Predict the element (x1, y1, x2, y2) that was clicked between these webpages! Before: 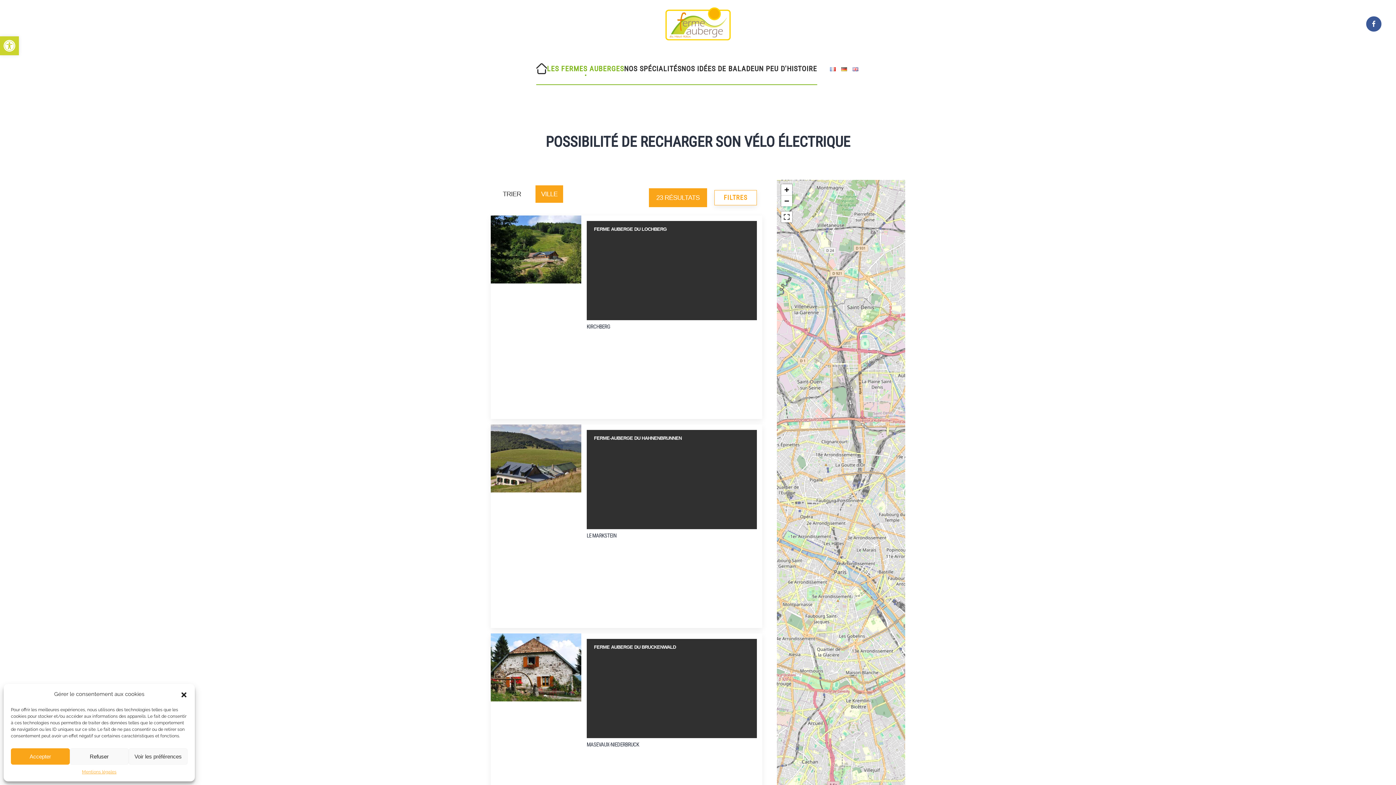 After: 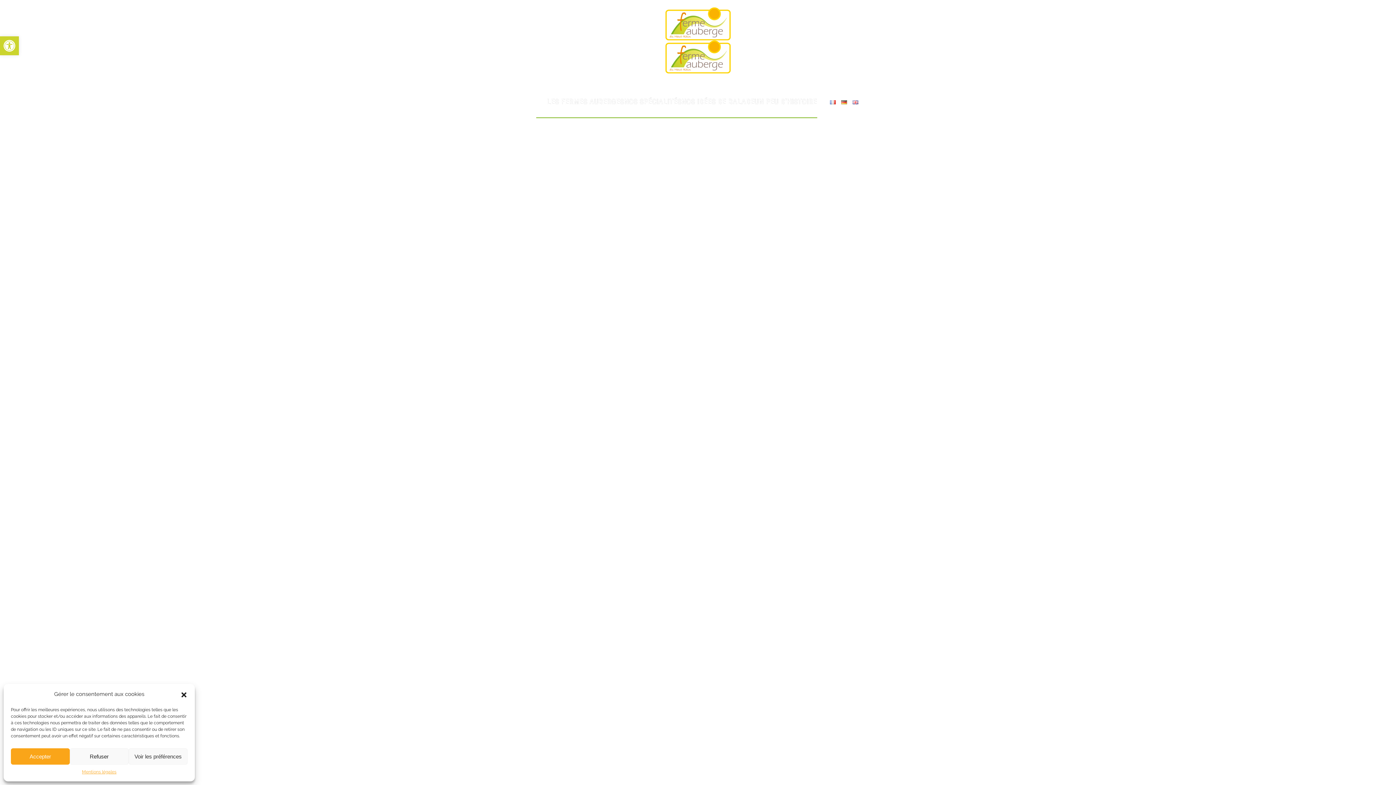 Action: bbox: (665, 7, 730, 40) label: Retourner à l'accueil